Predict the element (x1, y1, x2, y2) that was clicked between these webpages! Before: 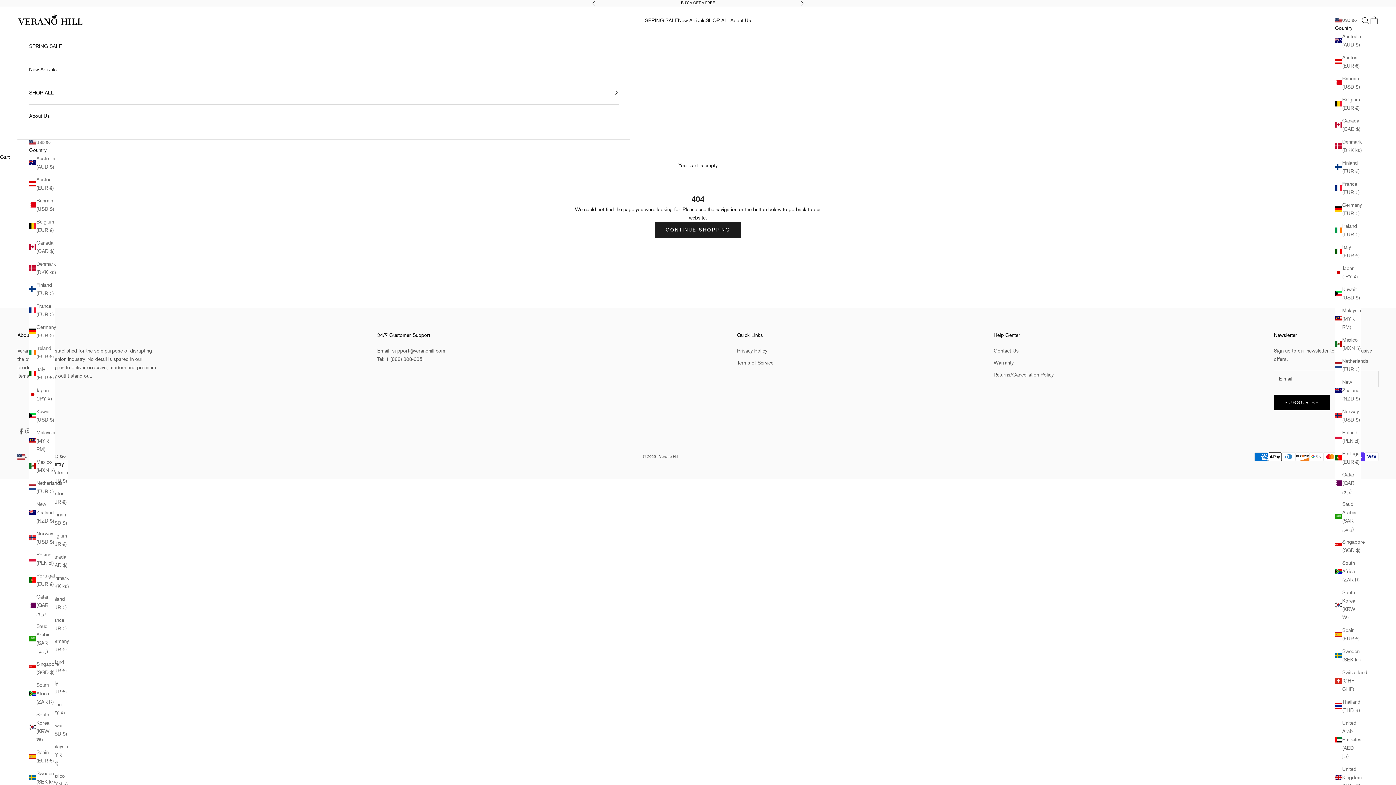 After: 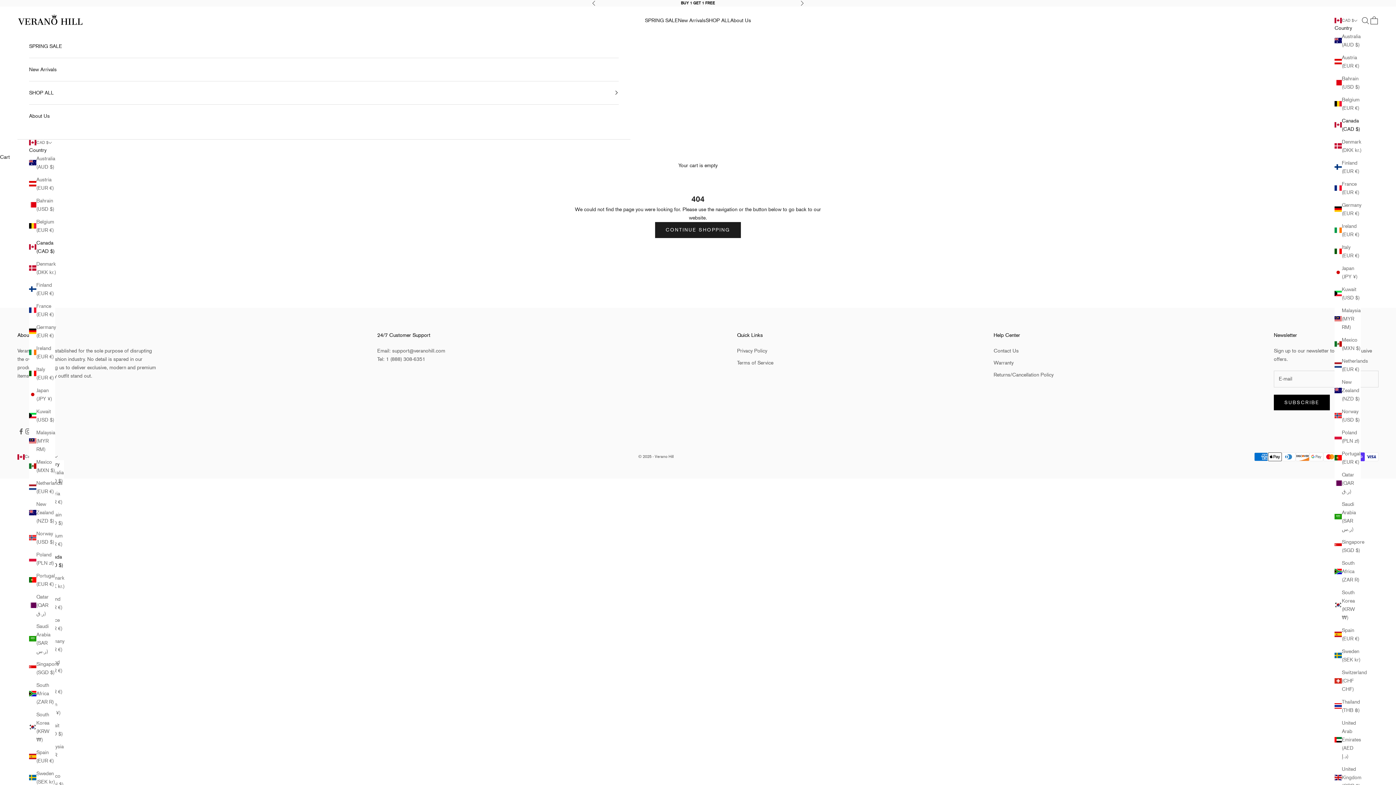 Action: bbox: (29, 238, 55, 255) label: Canada (CAD $)